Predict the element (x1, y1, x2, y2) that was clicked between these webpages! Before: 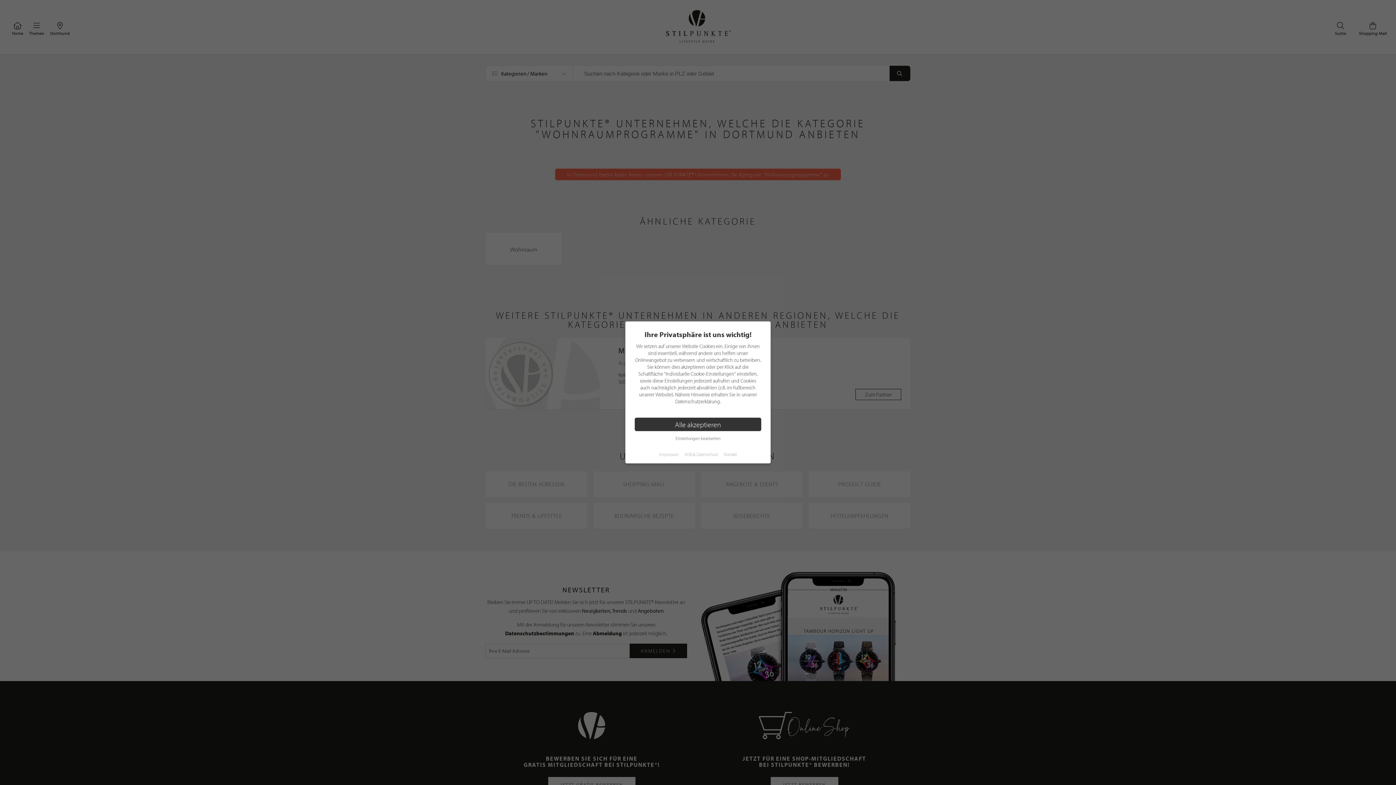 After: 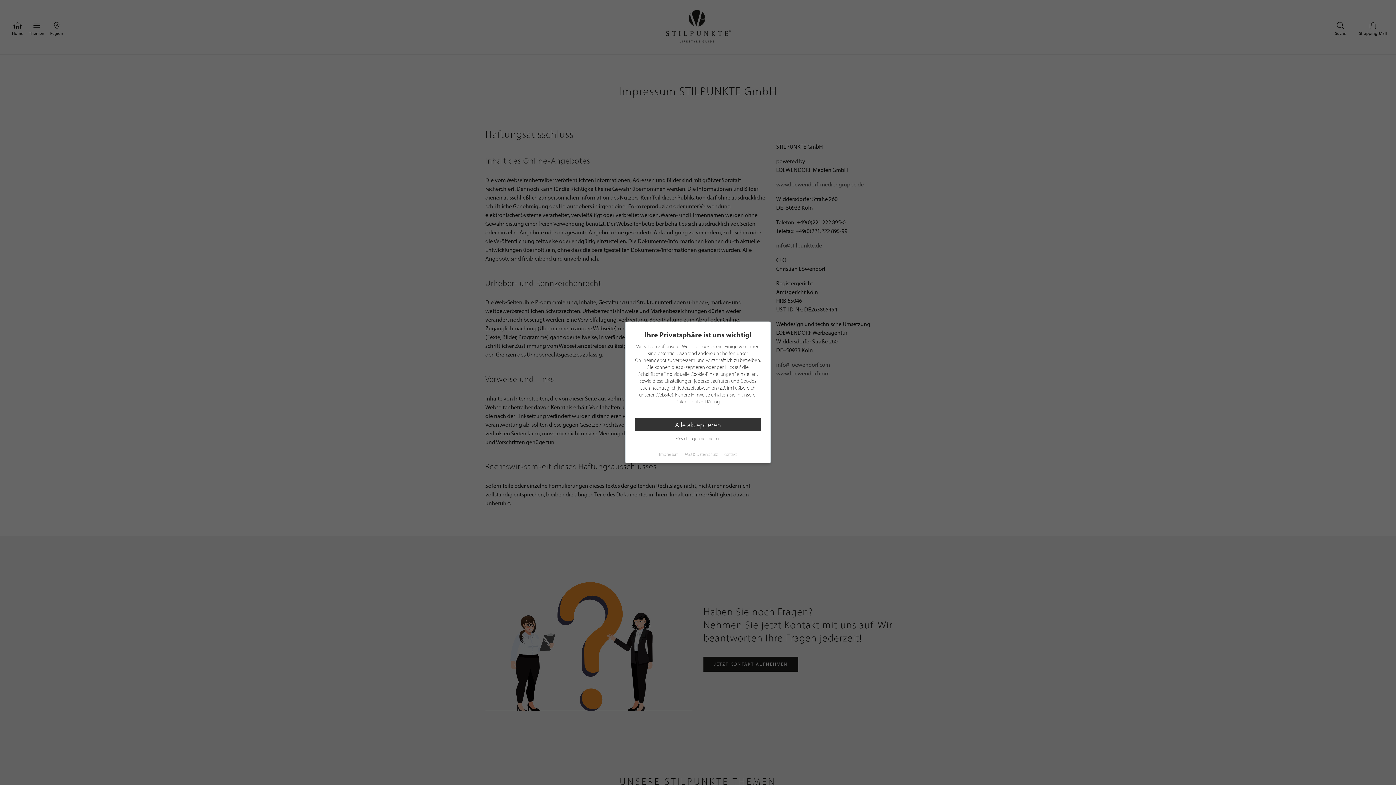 Action: bbox: (659, 451, 678, 457) label: Impressum